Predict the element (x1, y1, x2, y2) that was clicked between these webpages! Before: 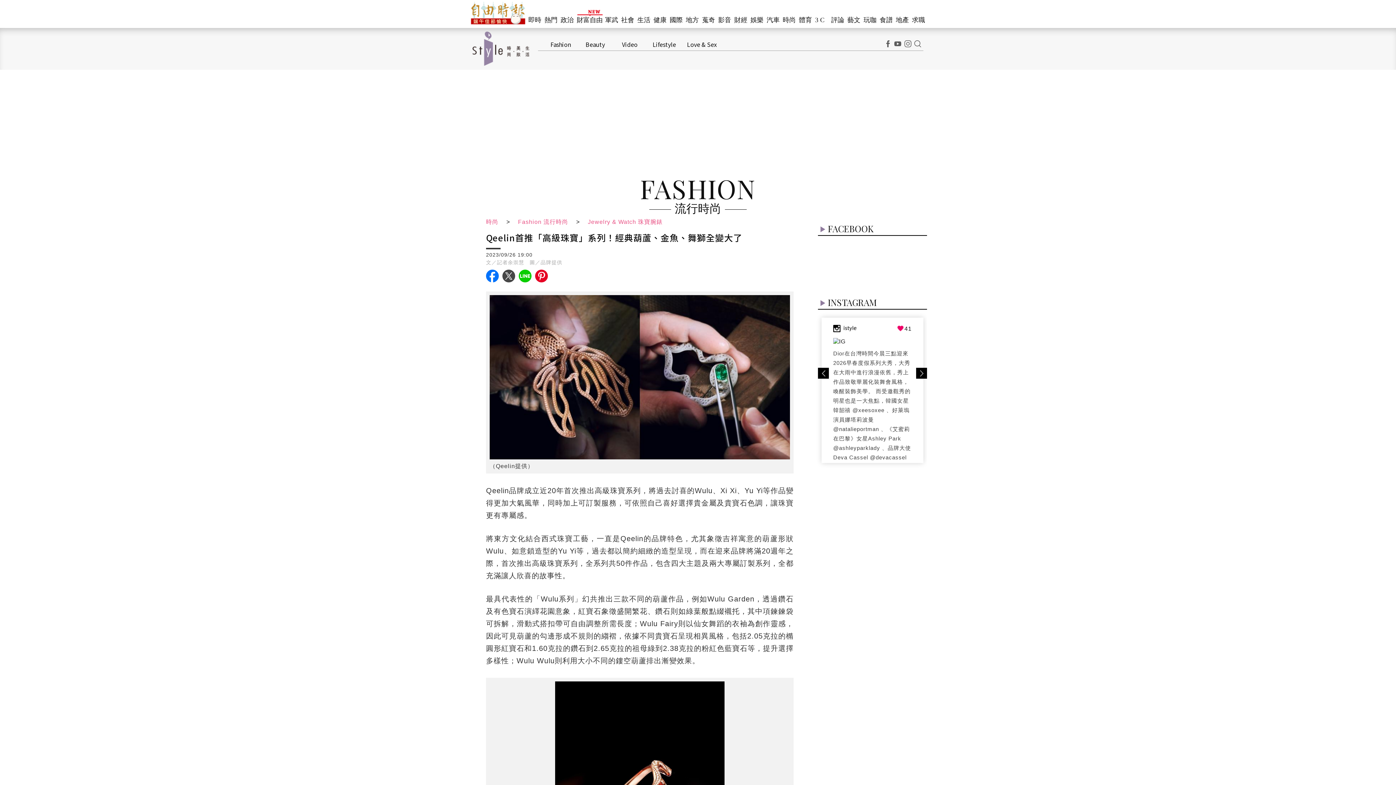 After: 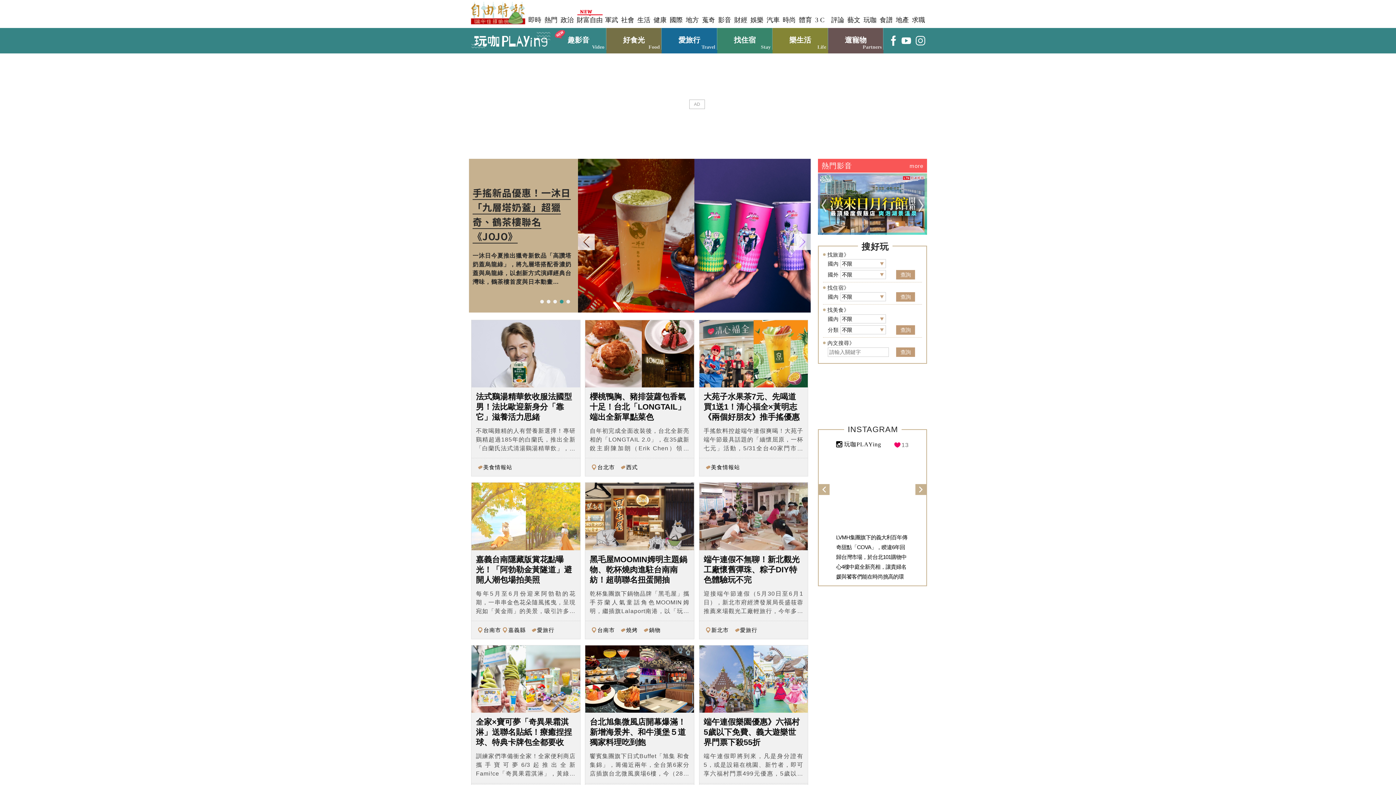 Action: label: 玩咖 bbox: (863, 12, 877, 28)